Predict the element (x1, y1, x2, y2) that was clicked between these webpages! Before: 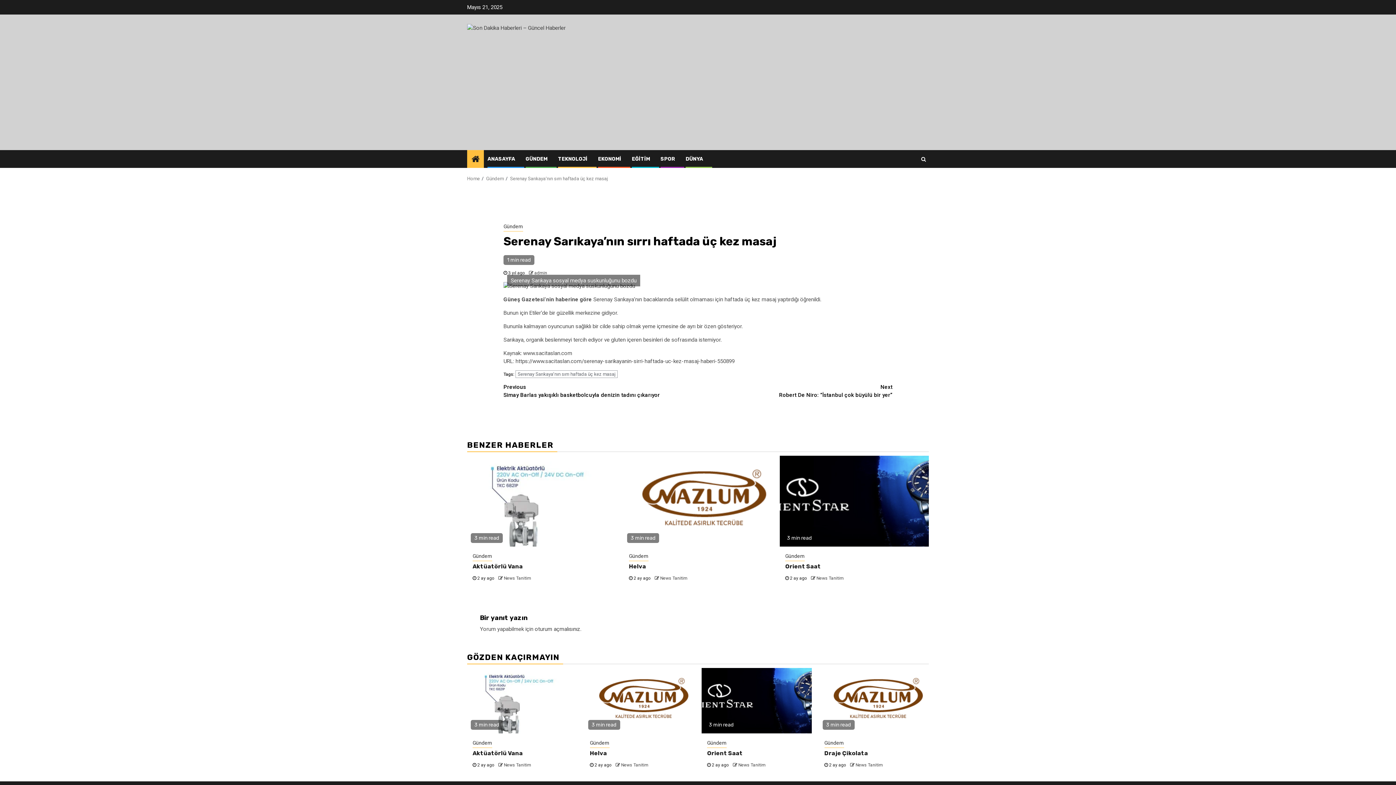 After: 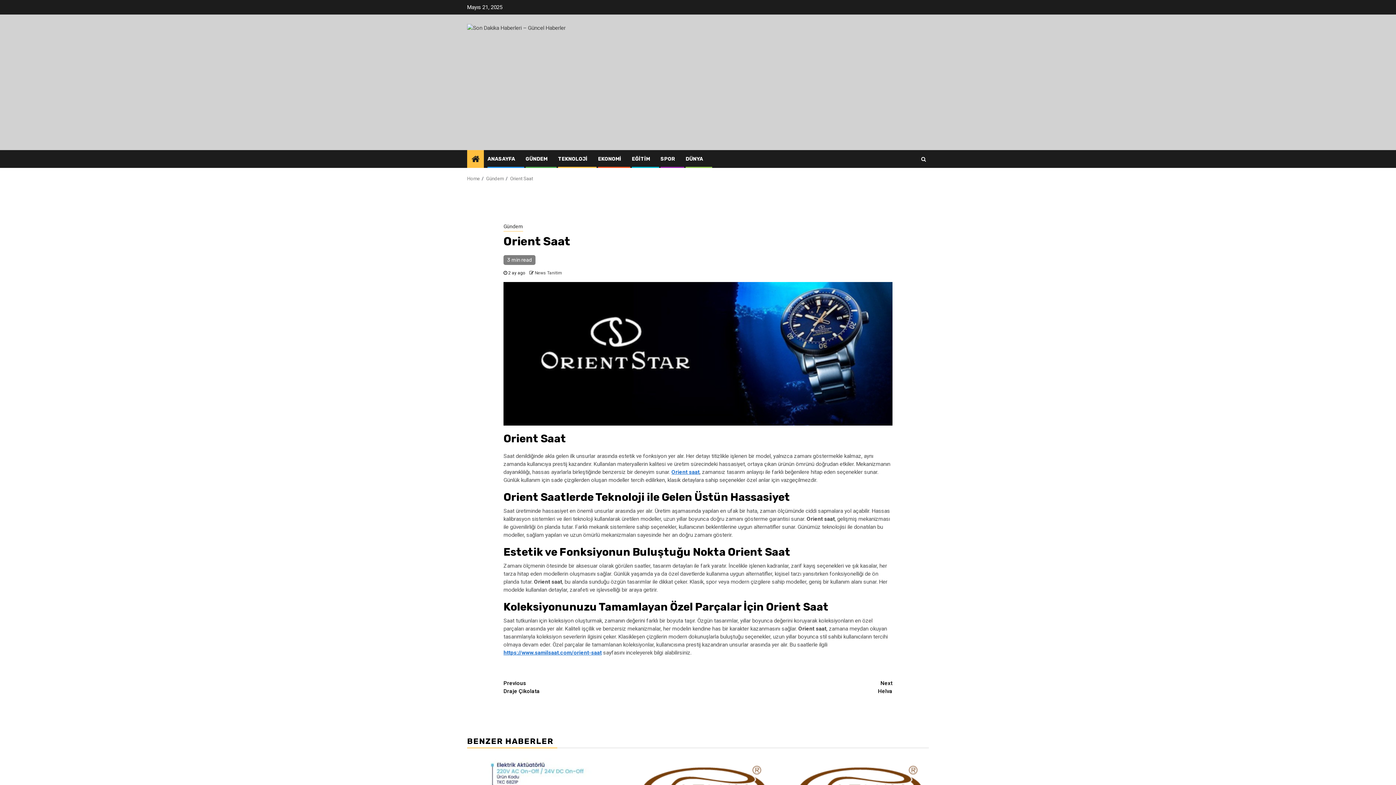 Action: bbox: (779, 455, 929, 546)